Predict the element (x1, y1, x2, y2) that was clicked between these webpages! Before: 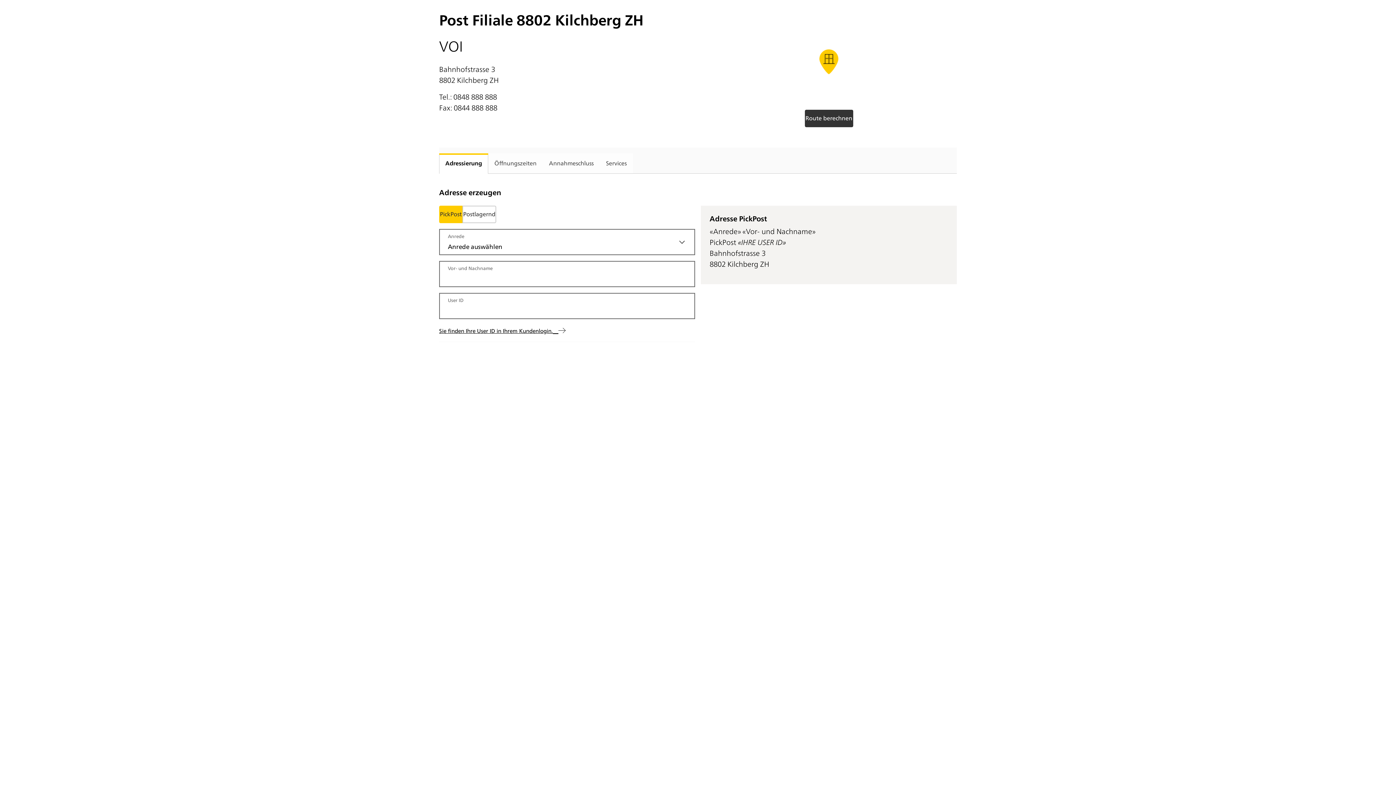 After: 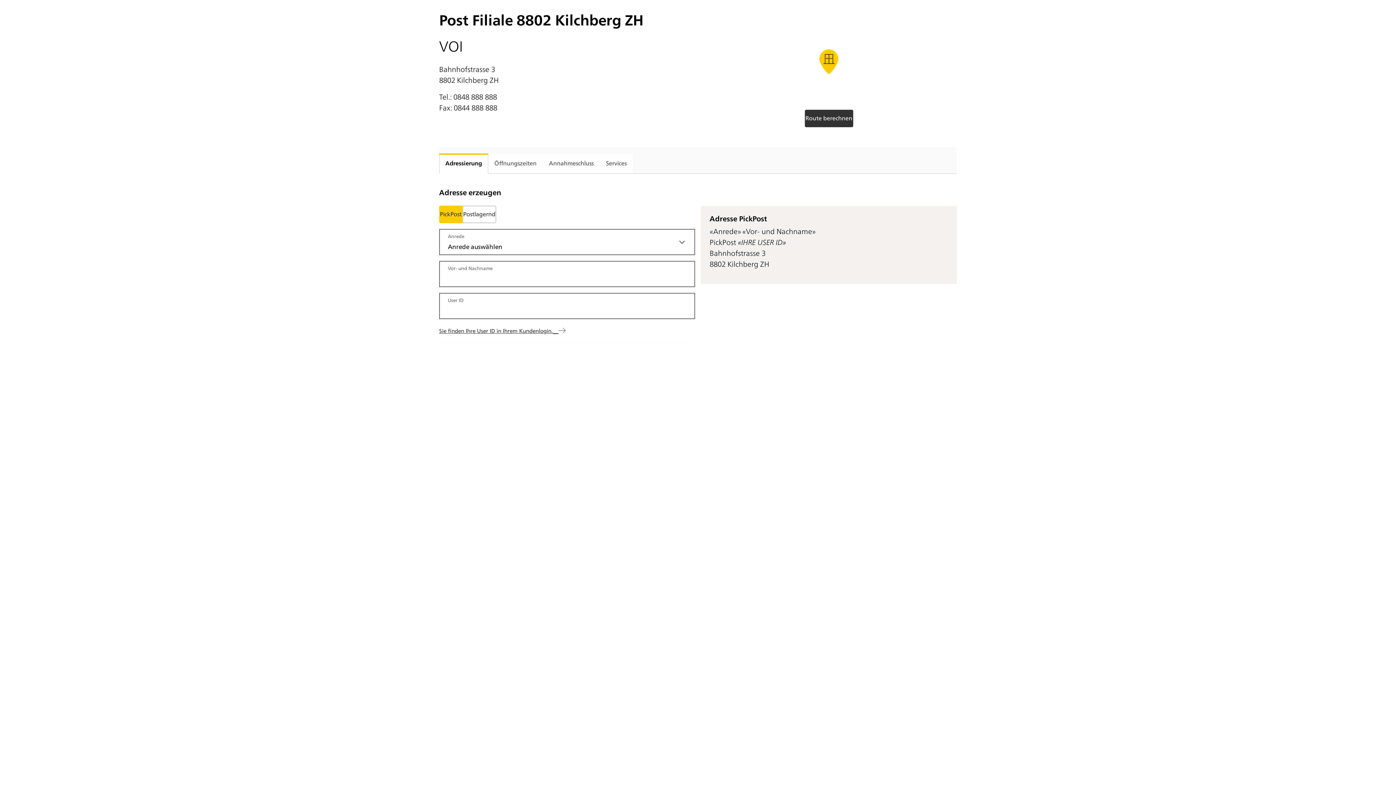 Action: label: Sie finden Ihre User ID in Ihrem Kundenlogin.    bbox: (439, 326, 565, 334)